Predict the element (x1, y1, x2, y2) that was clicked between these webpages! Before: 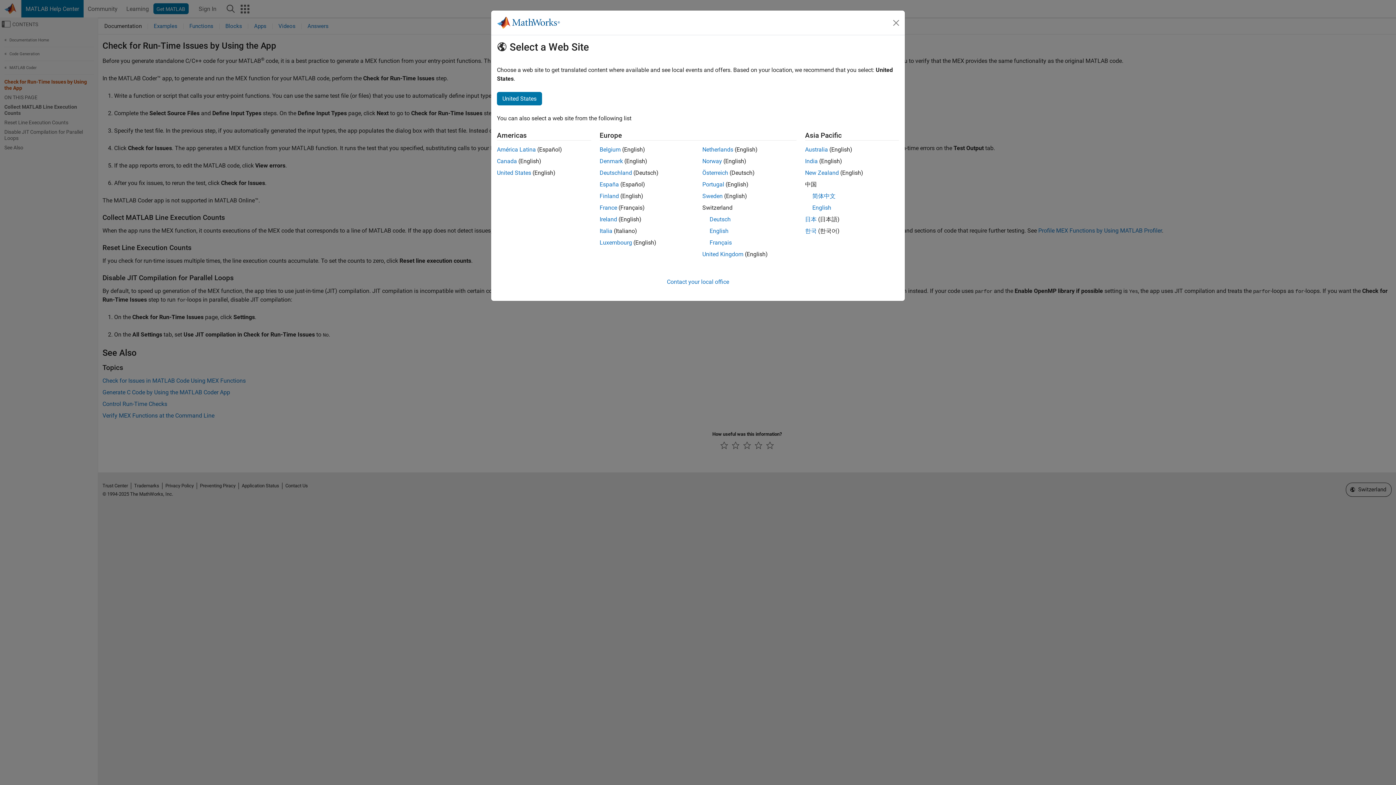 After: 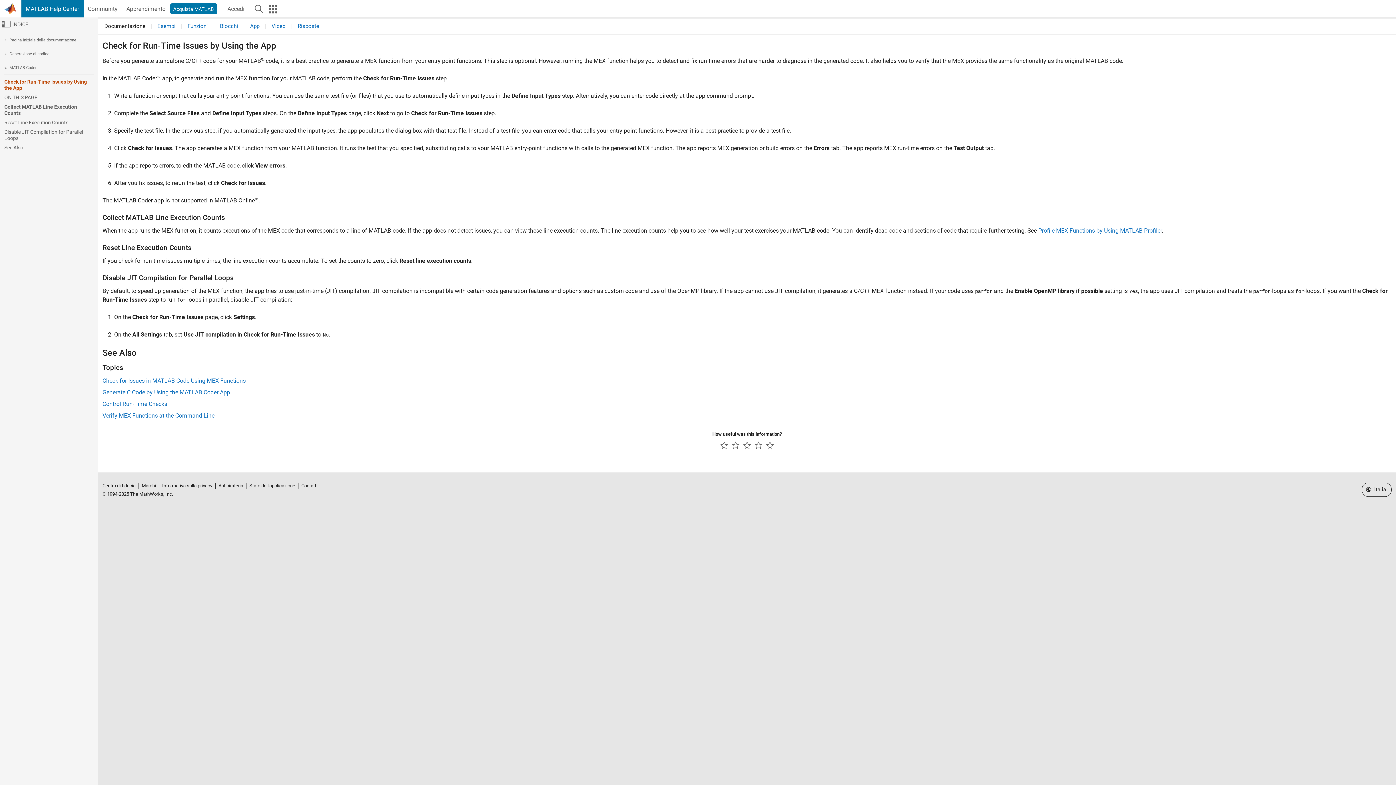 Action: label: Italia bbox: (599, 227, 612, 234)